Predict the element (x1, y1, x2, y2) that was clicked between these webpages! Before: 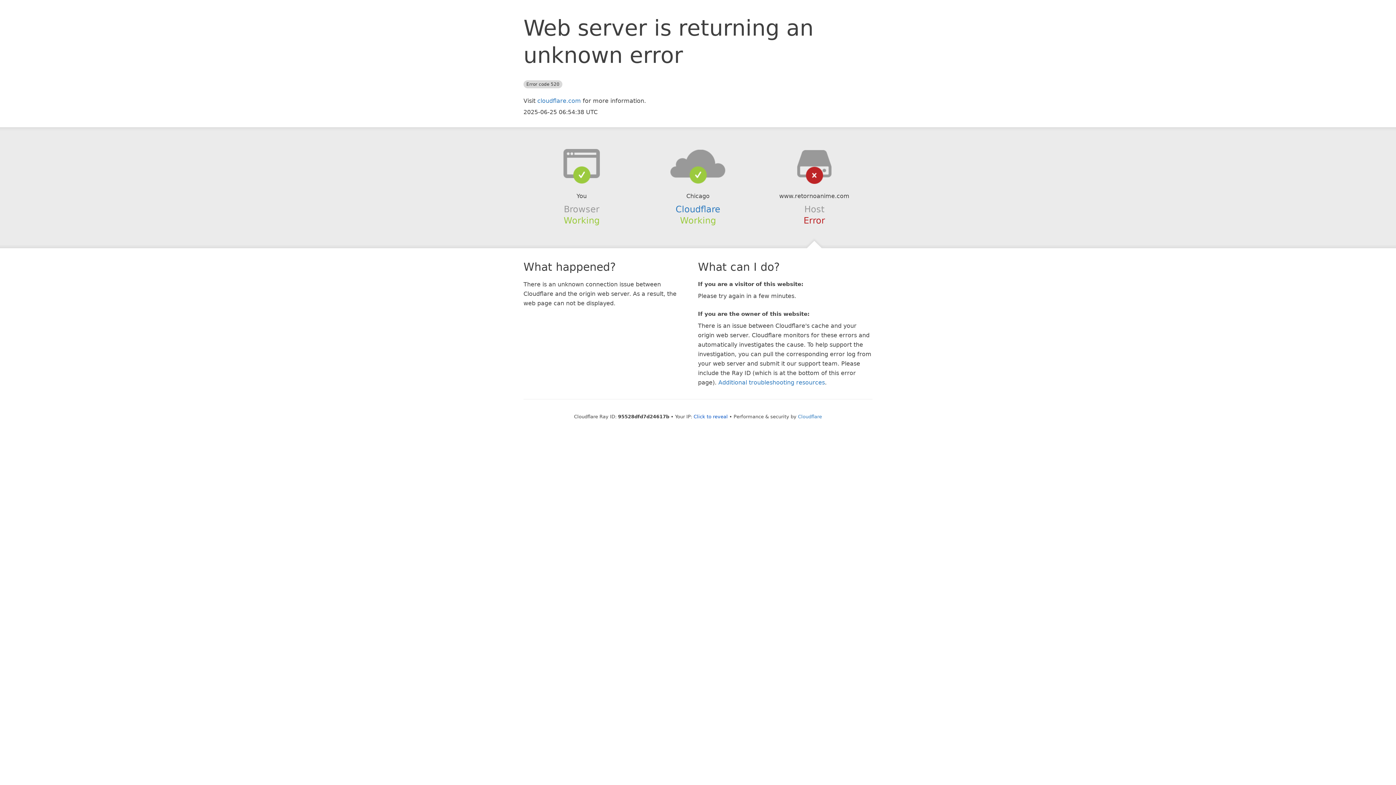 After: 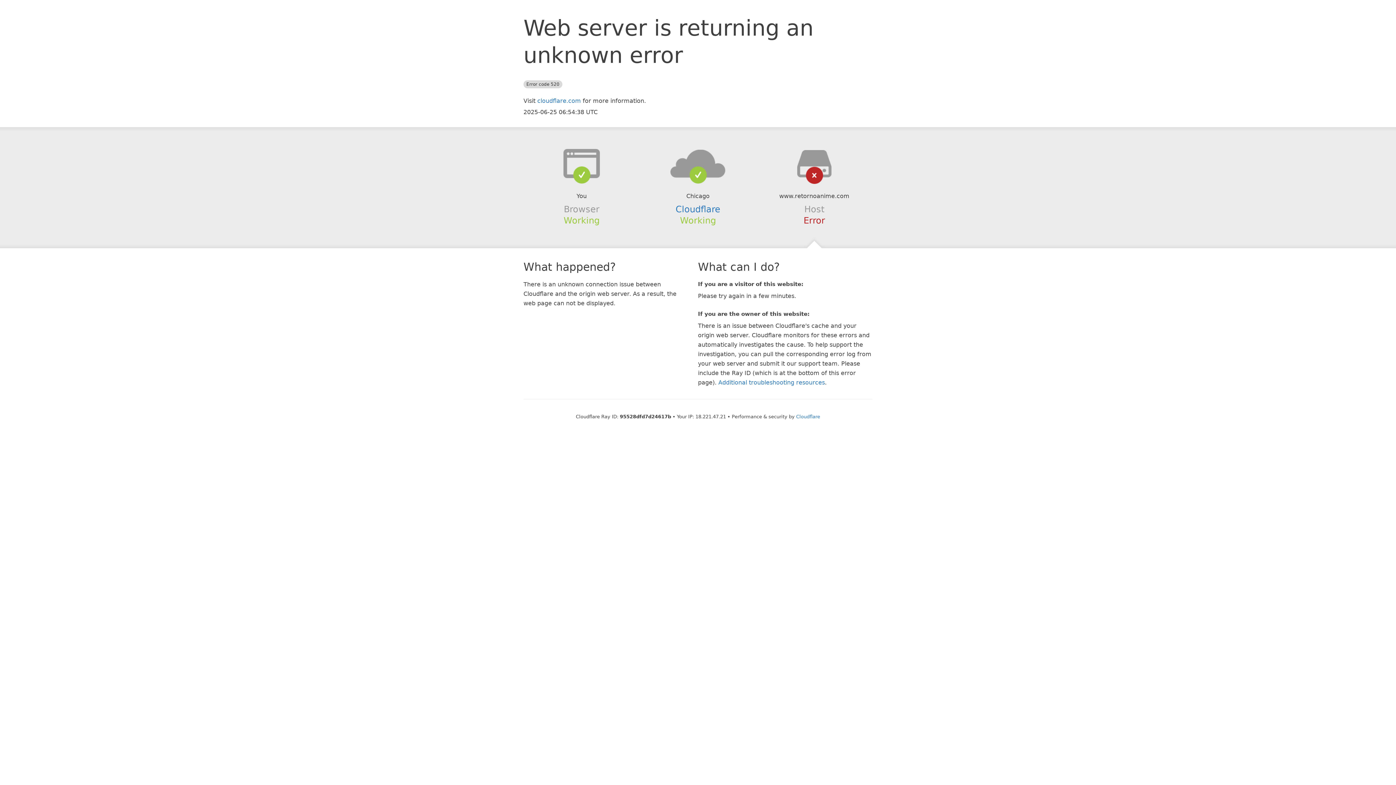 Action: label: Click to reveal bbox: (693, 414, 728, 419)